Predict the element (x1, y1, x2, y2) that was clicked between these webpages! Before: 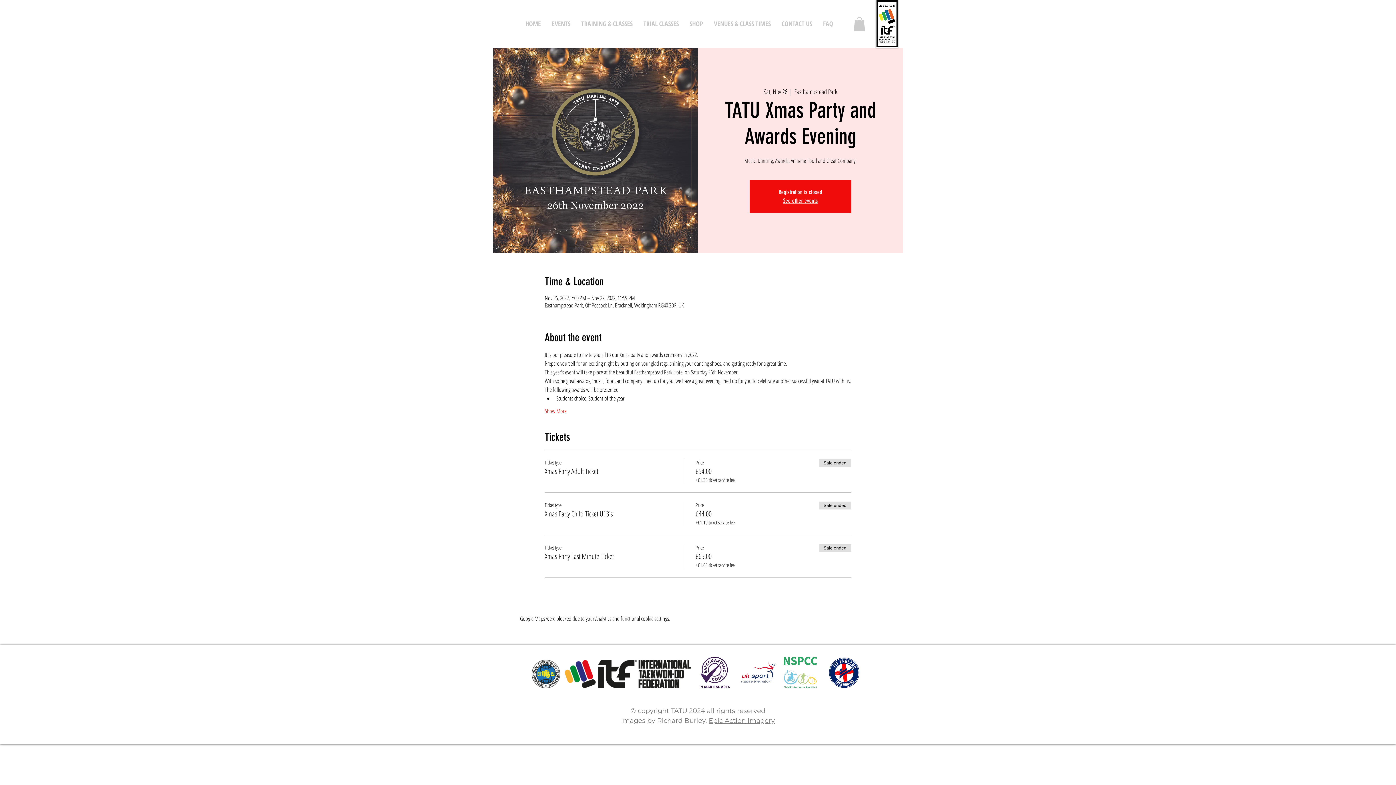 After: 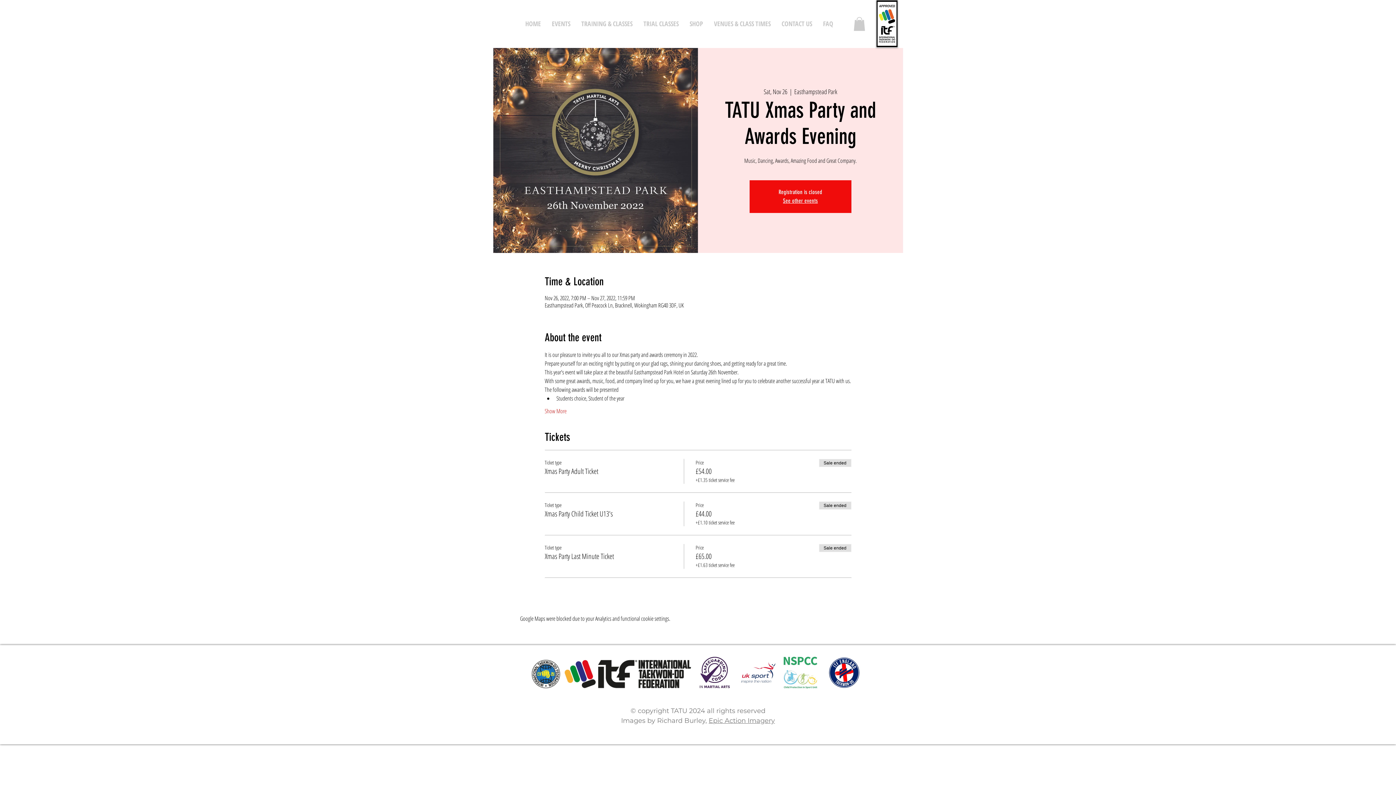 Action: bbox: (853, 17, 865, 30)